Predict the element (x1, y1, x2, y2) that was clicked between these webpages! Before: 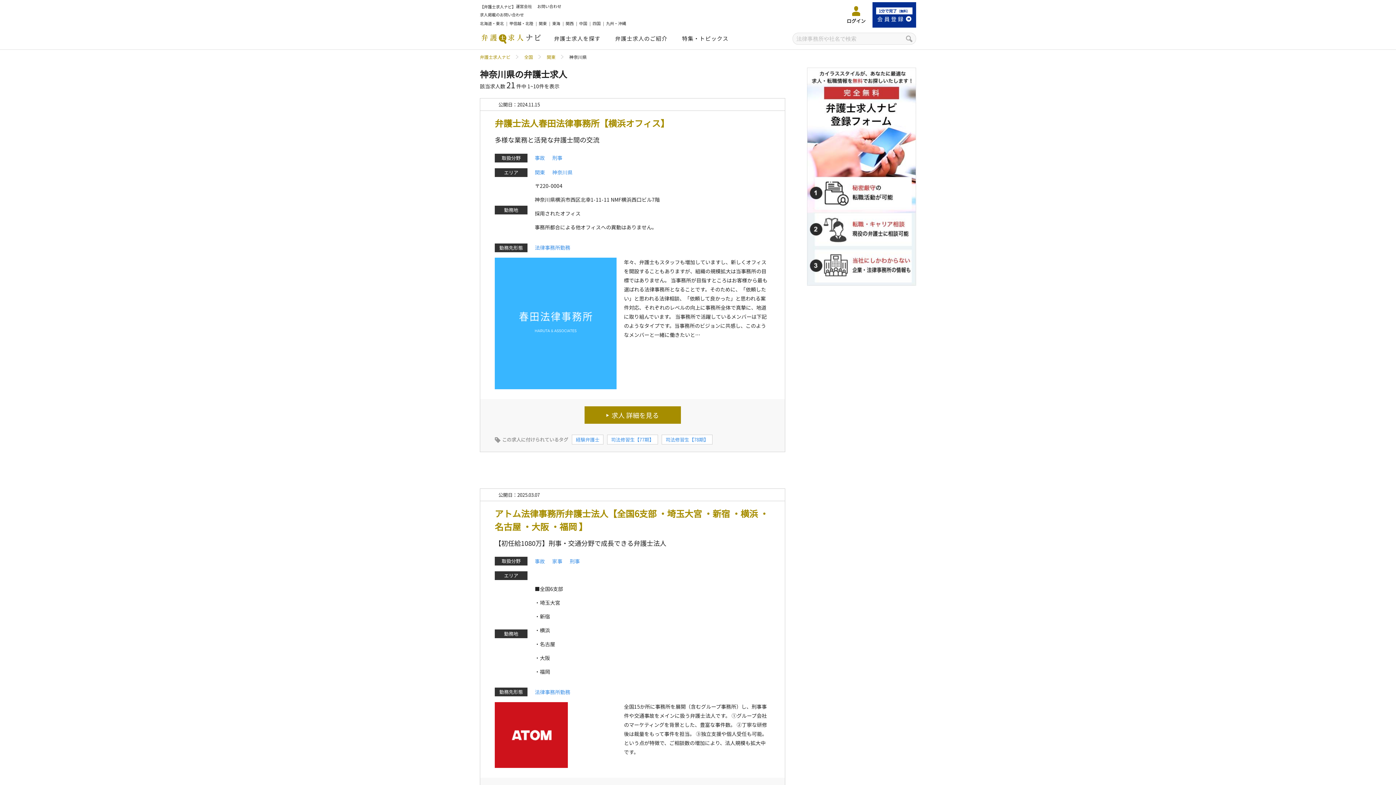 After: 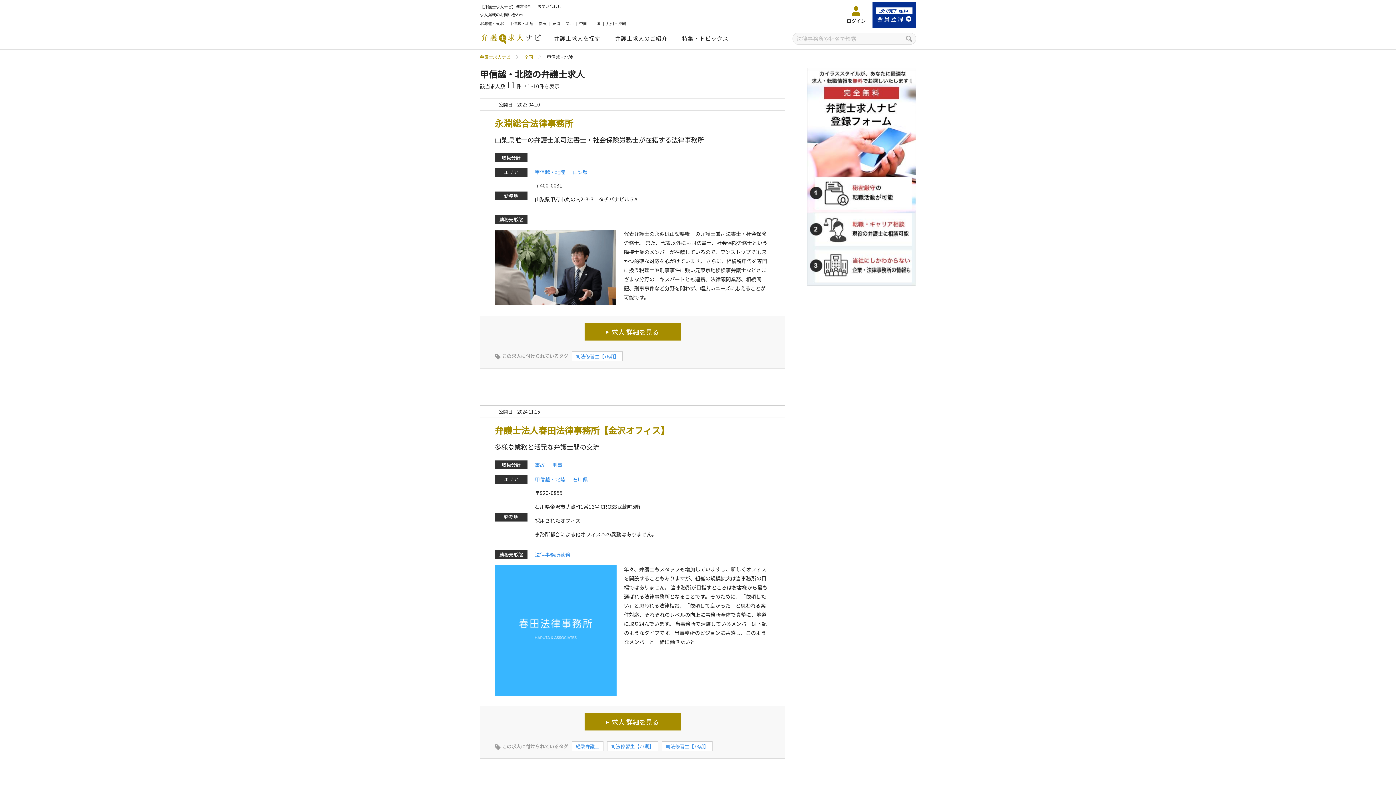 Action: bbox: (509, 20, 533, 26) label: 甲信越・北陸